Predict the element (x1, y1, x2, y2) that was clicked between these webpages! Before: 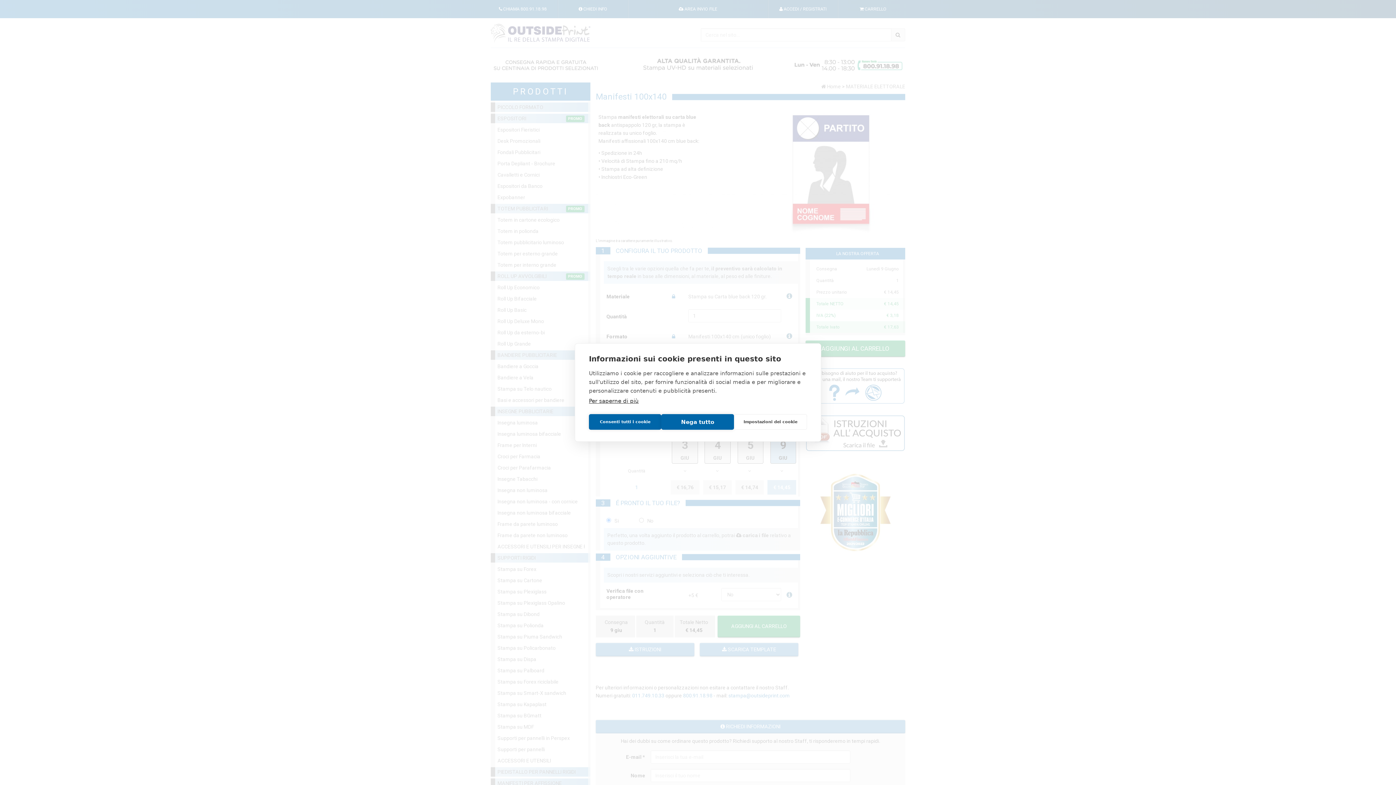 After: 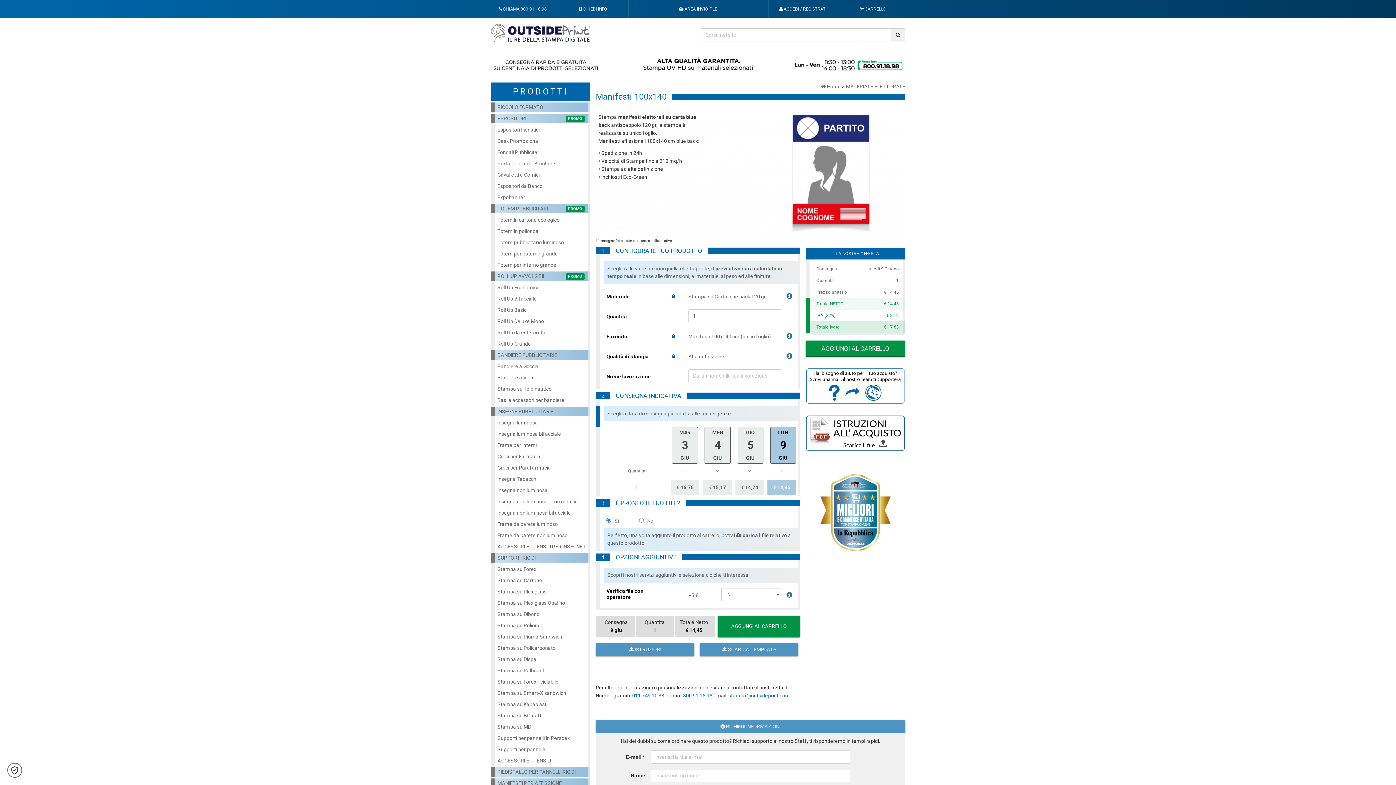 Action: label: Consenti tutti i cookie bbox: (589, 414, 661, 430)